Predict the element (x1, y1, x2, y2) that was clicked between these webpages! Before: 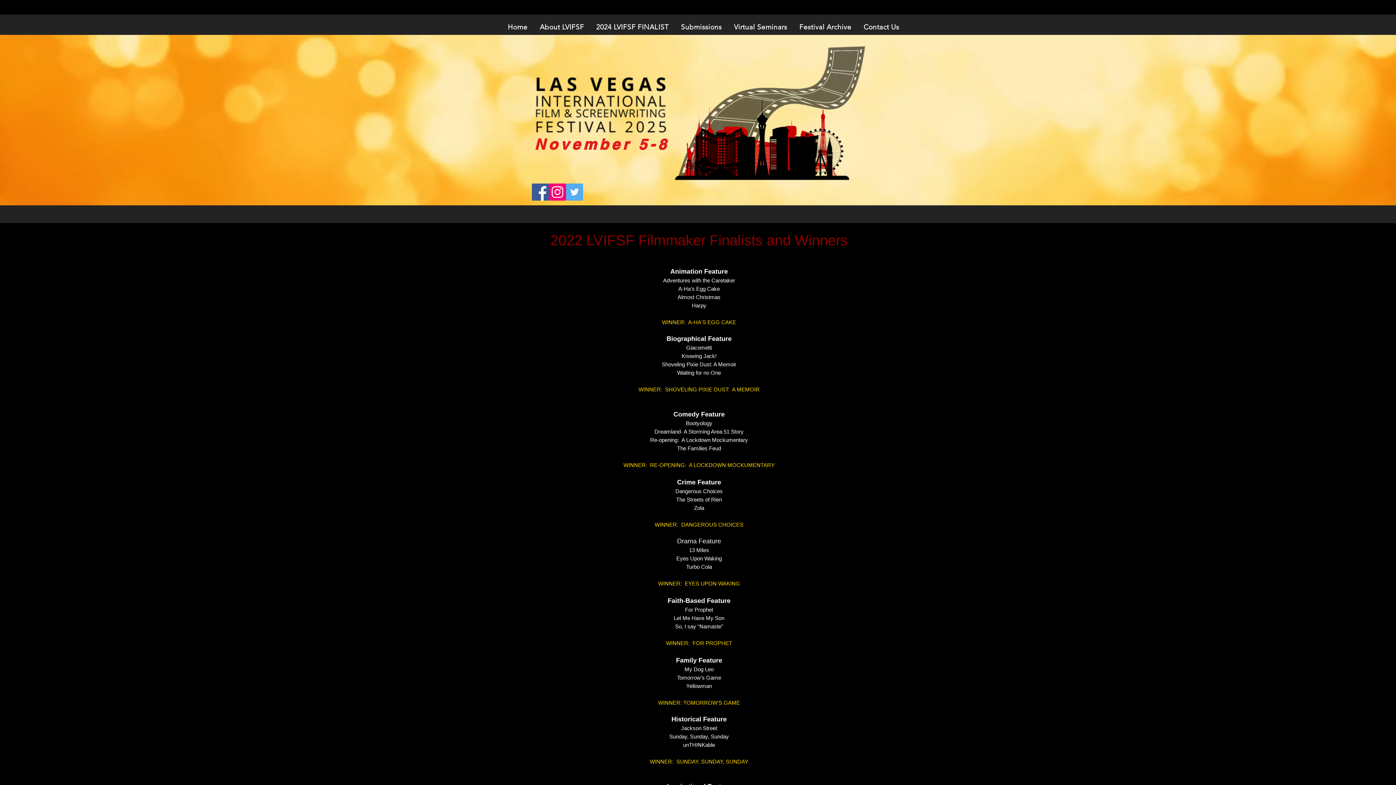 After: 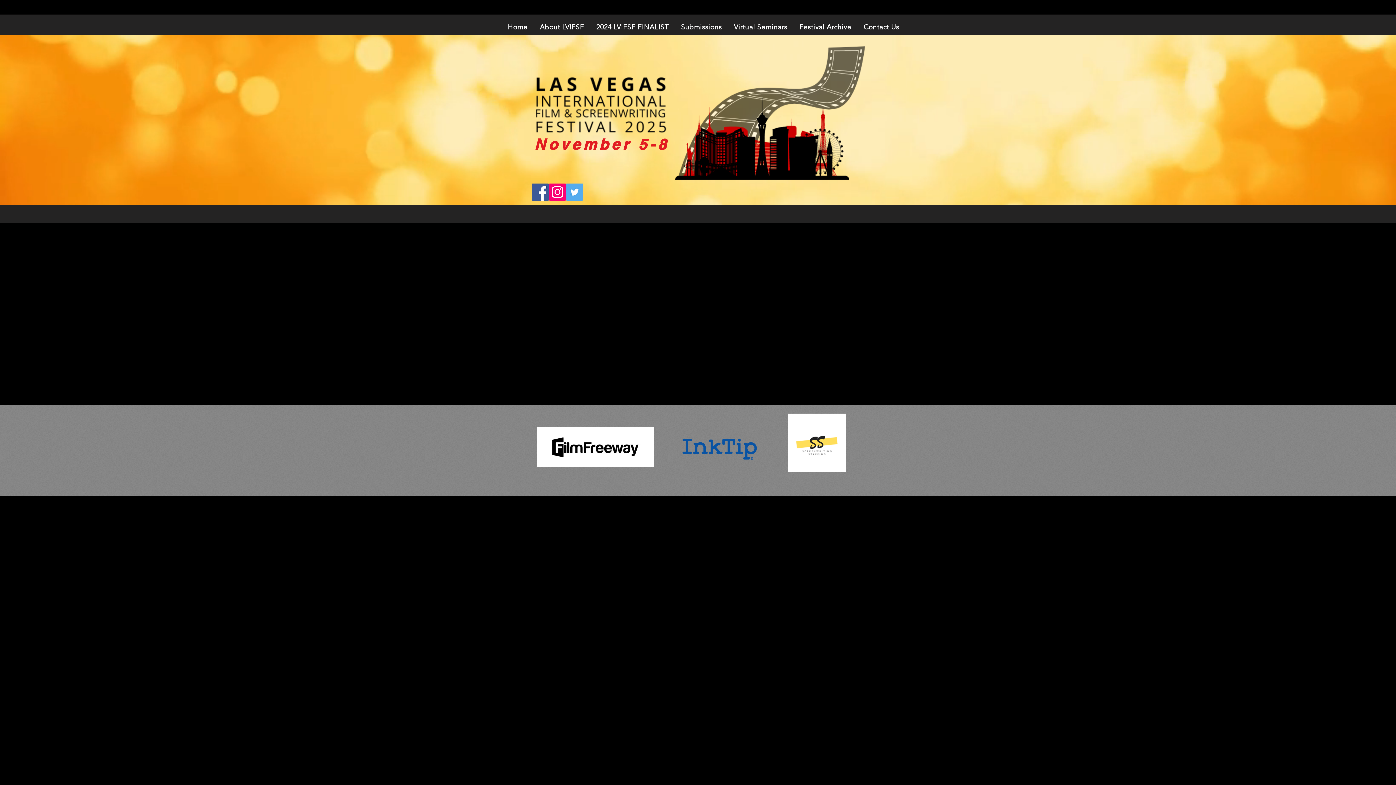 Action: bbox: (794, 19, 856, 34) label: Festival Archive